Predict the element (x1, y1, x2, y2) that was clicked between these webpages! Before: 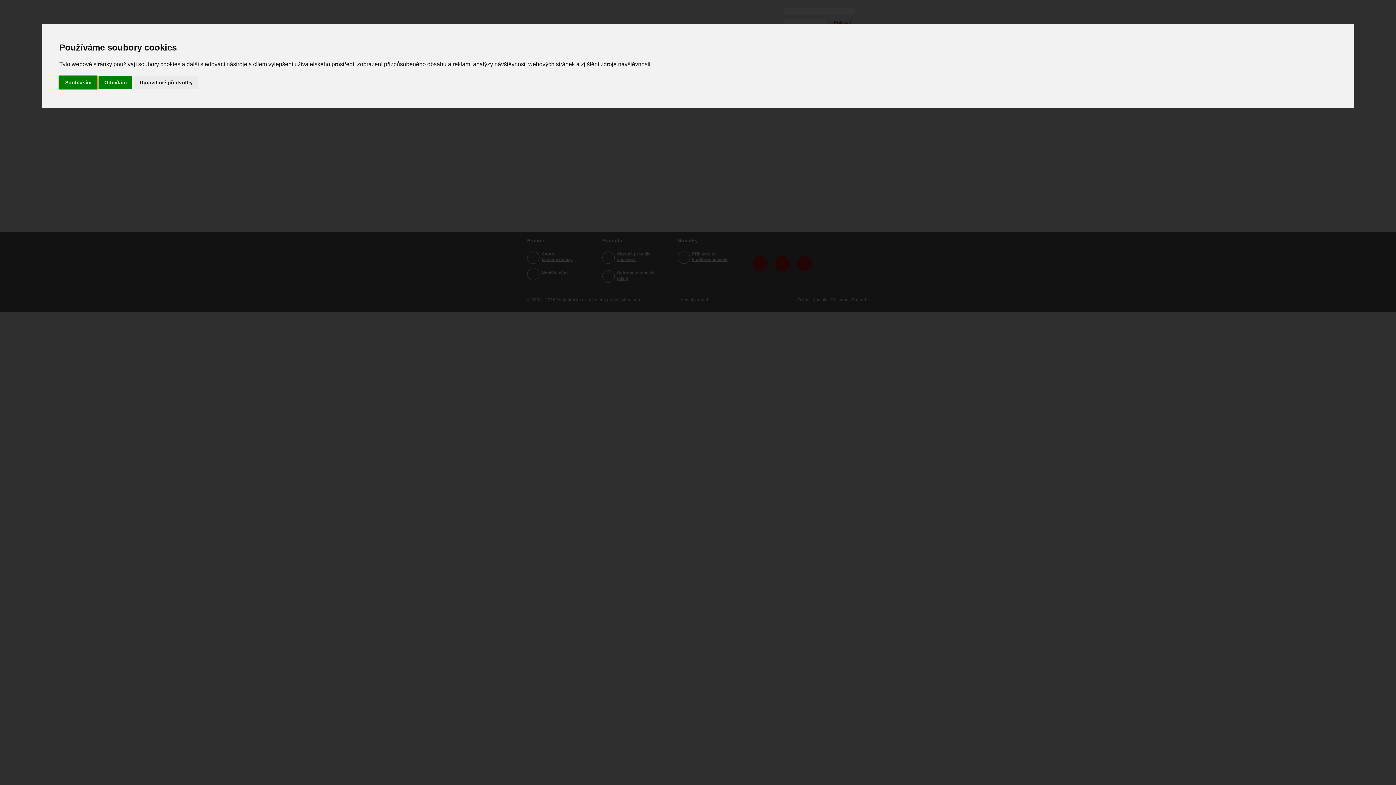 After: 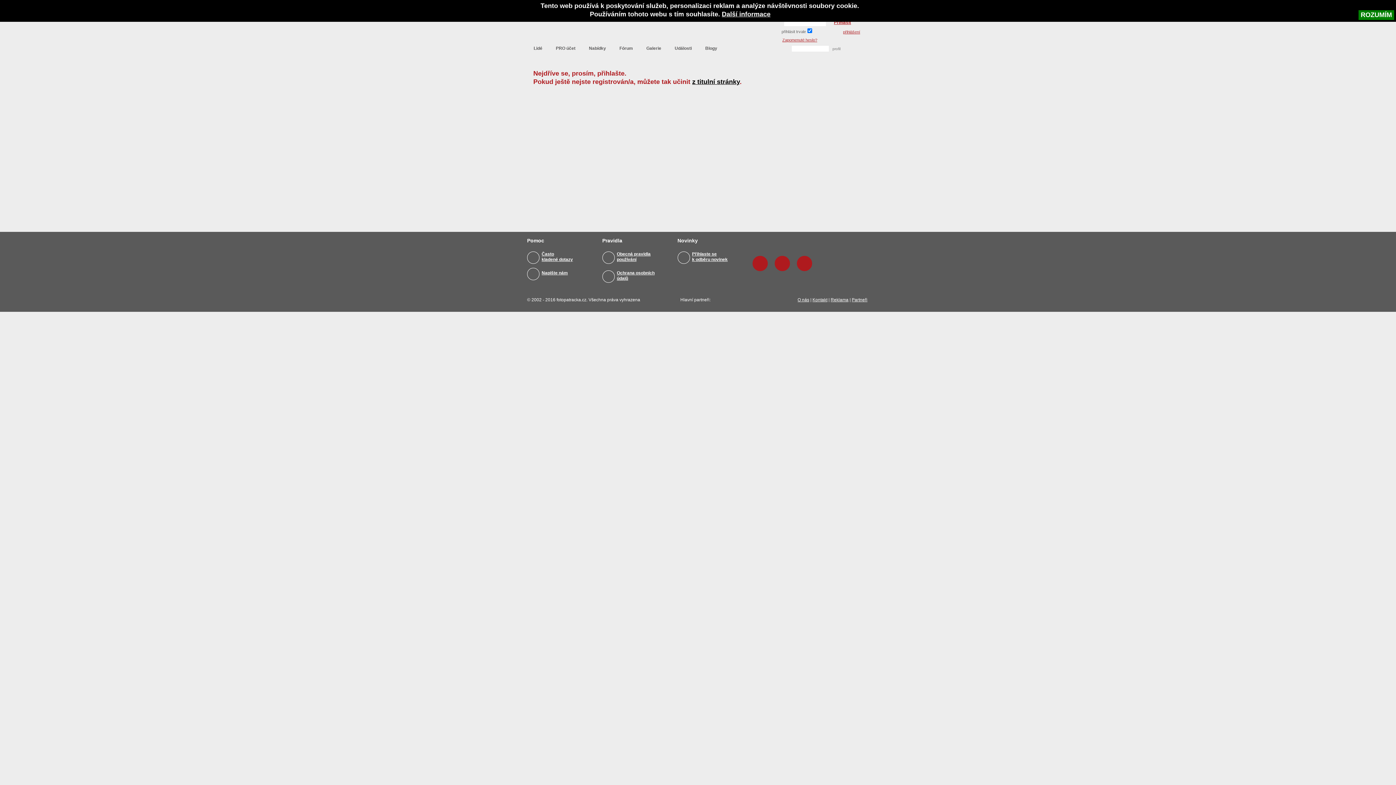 Action: label: Souhlasím bbox: (59, 75, 97, 89)